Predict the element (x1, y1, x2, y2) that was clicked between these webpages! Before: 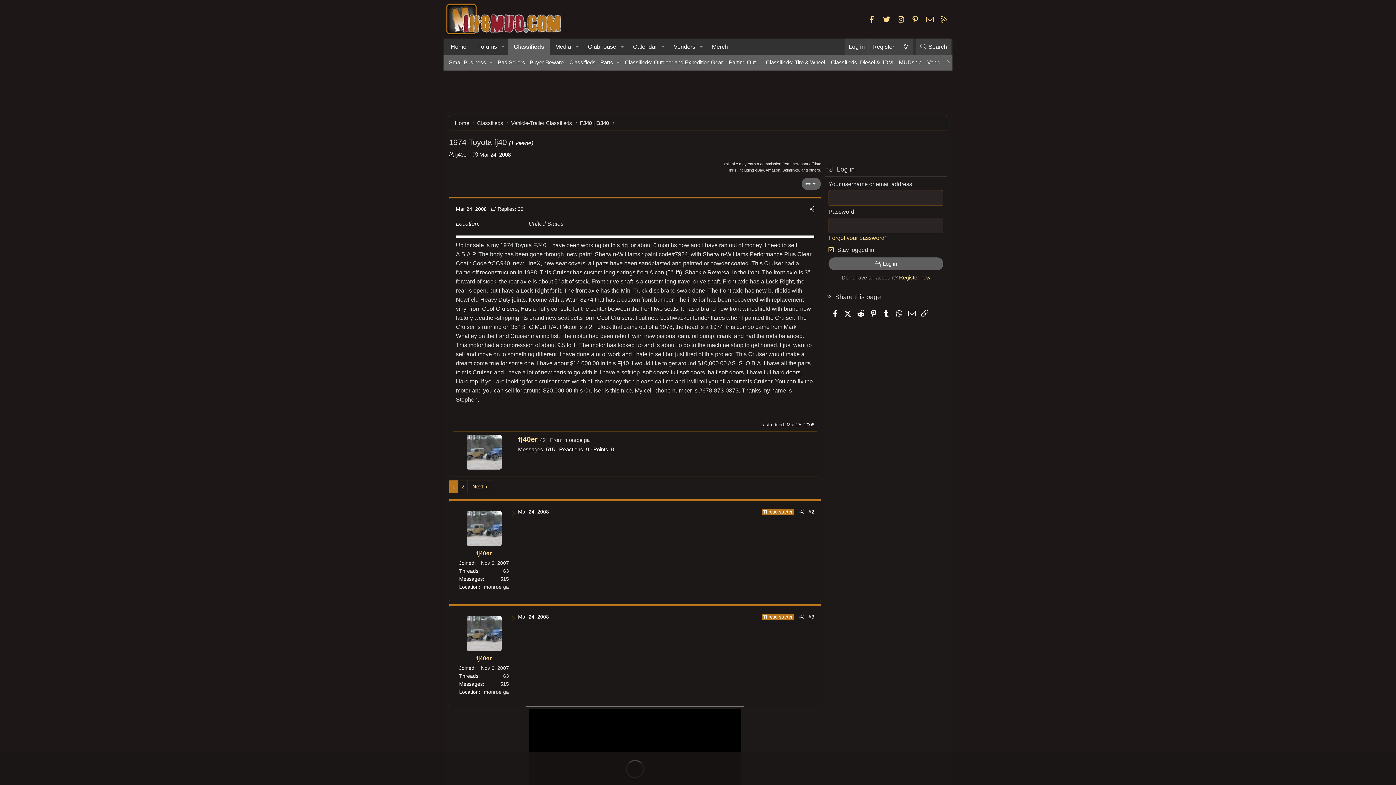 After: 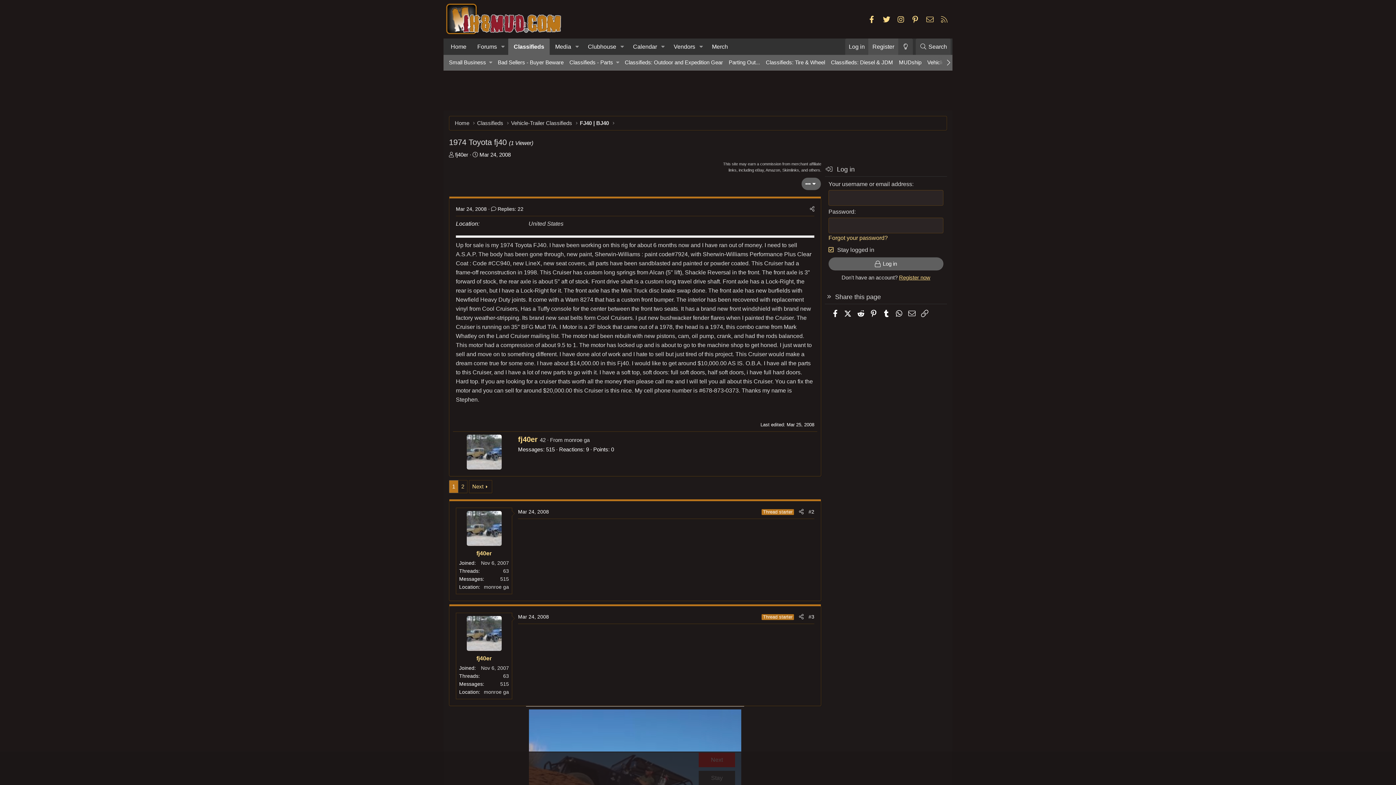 Action: bbox: (868, 38, 898, 54) label: Register